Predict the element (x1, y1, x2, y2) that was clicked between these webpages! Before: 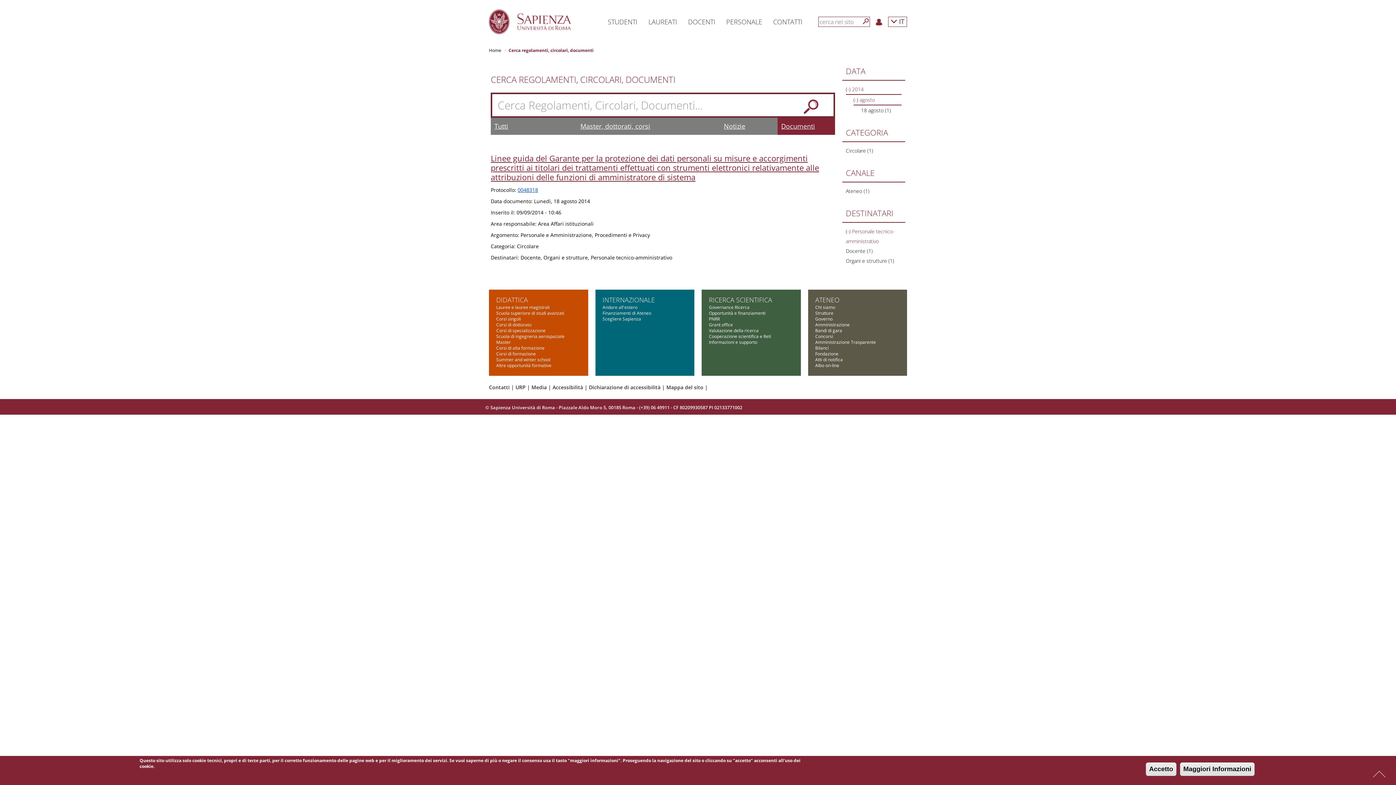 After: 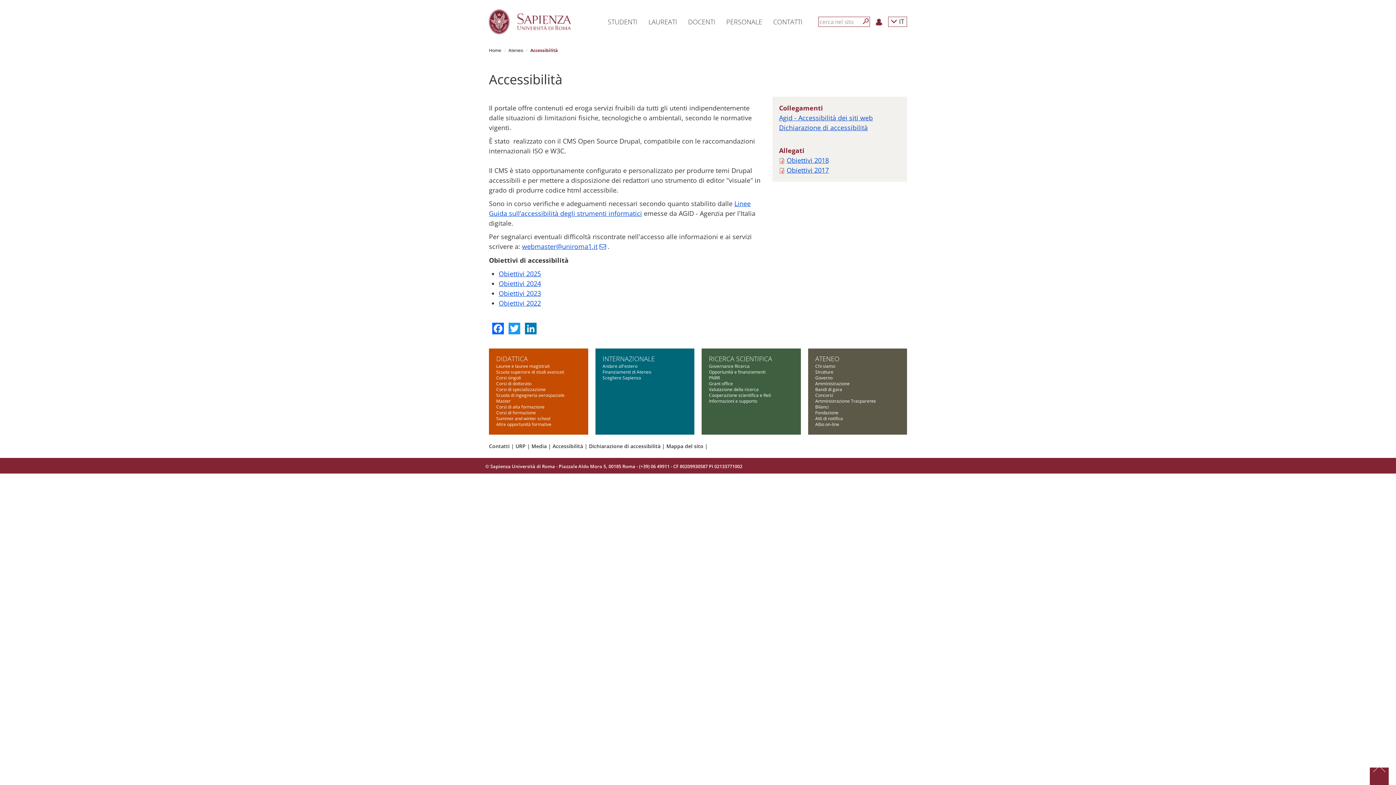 Action: bbox: (552, 384, 583, 390) label: Accessibilità